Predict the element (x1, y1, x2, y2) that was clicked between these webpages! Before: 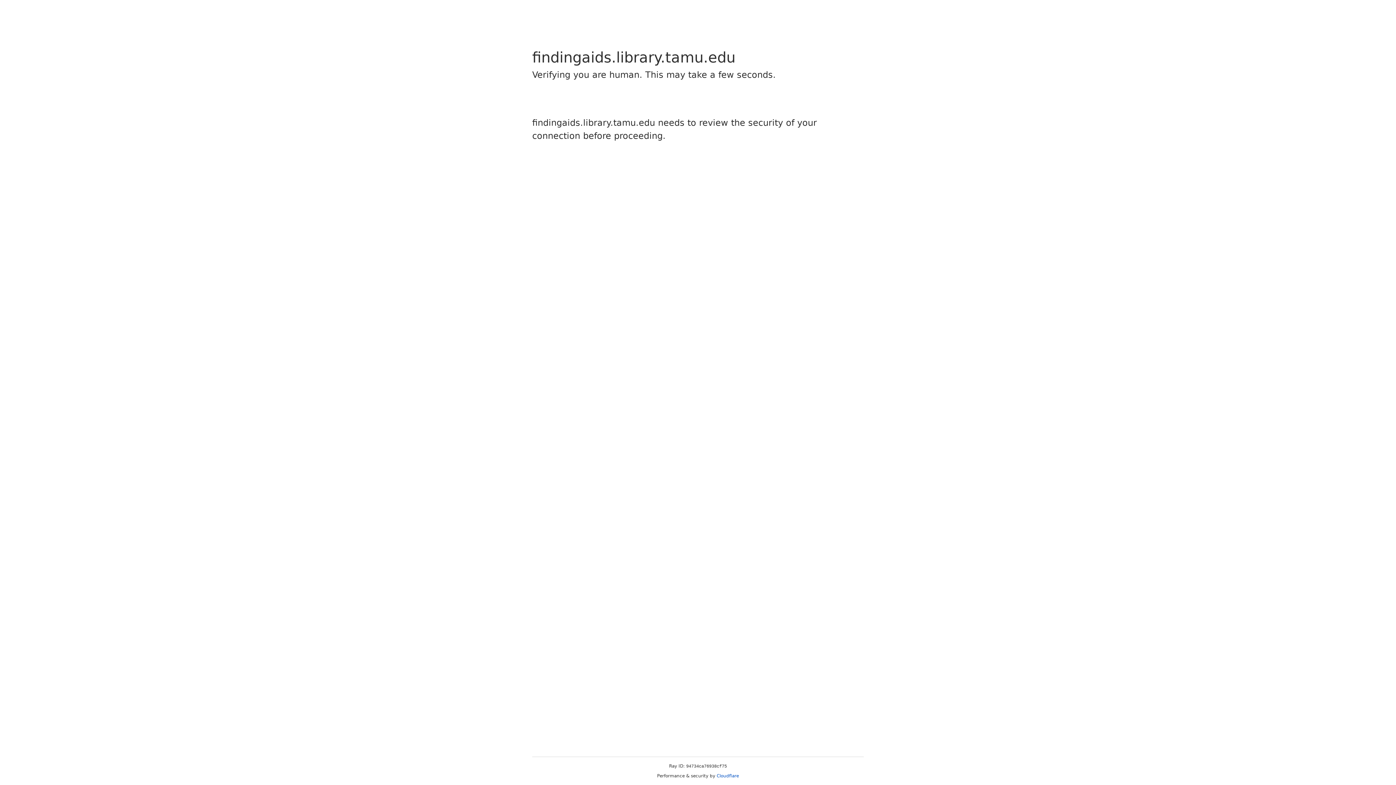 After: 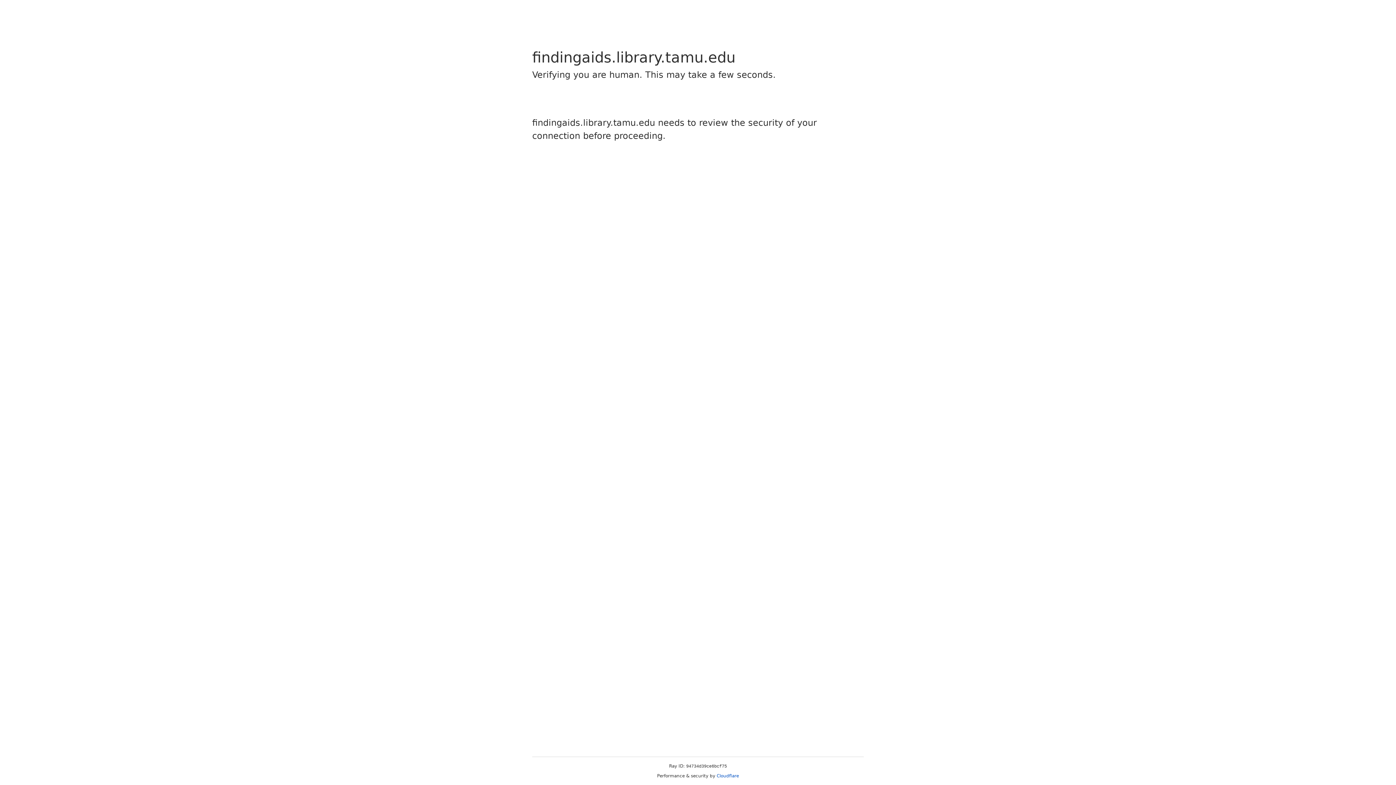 Action: bbox: (716, 773, 739, 778) label: Cloudflare